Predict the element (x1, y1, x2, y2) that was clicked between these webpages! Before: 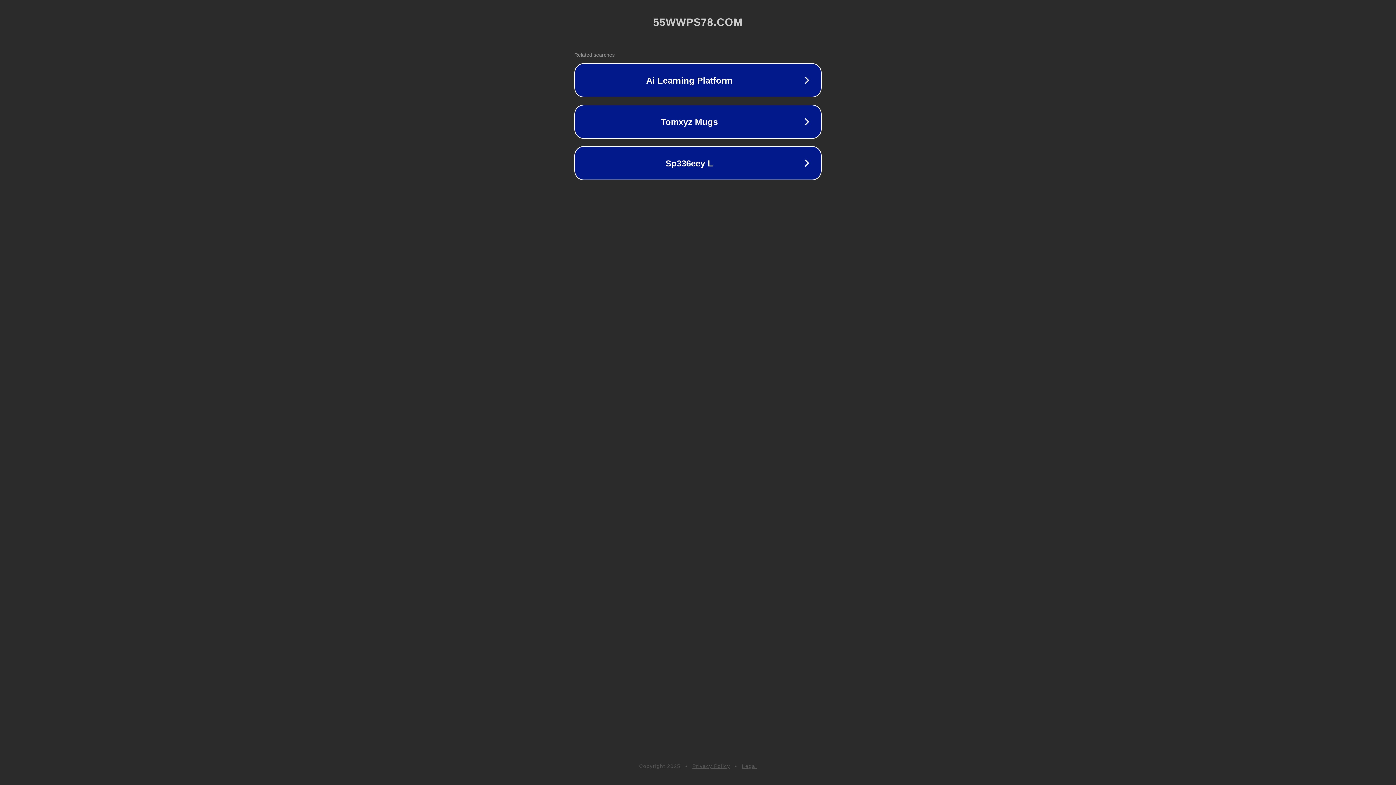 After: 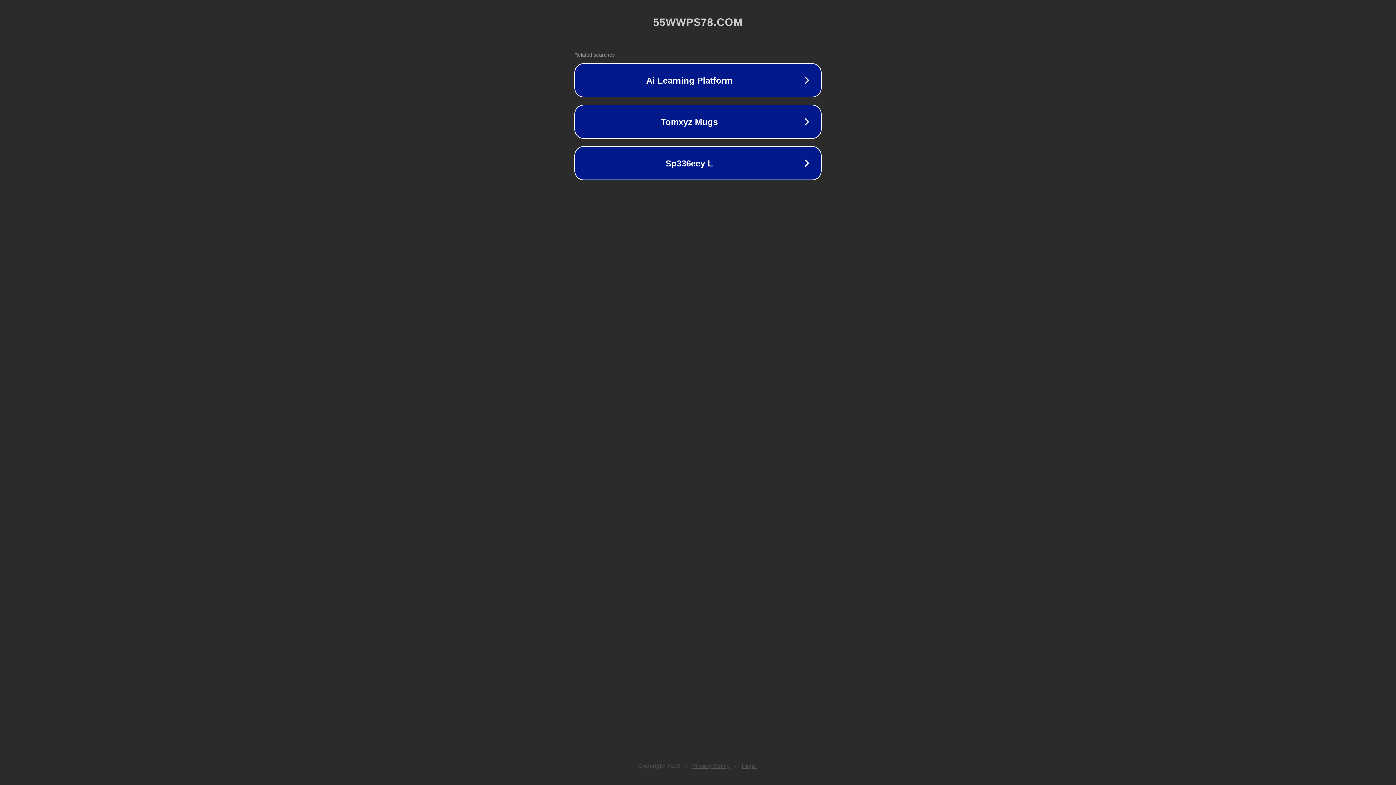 Action: bbox: (692, 763, 730, 769) label: Privacy Policy